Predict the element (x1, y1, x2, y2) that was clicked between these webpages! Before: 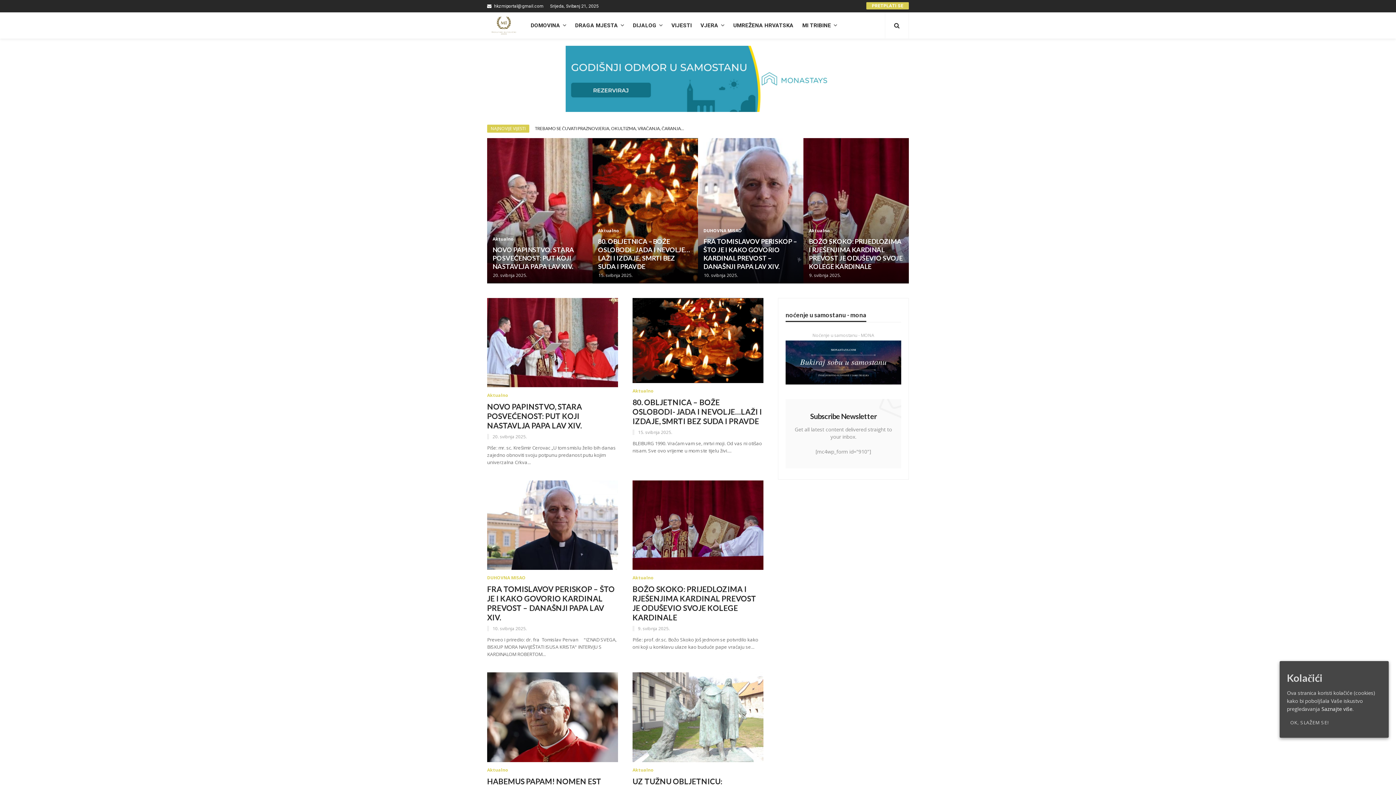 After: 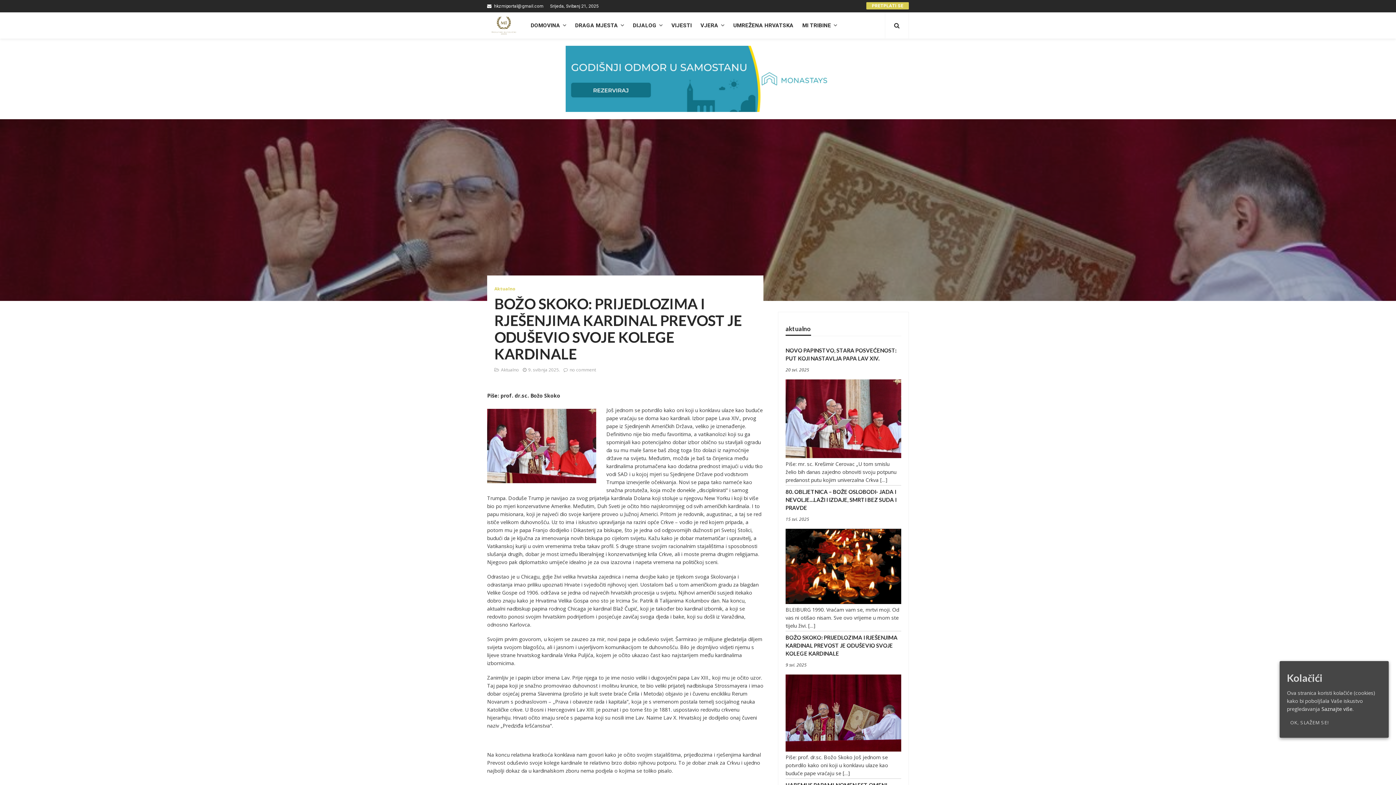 Action: bbox: (632, 480, 763, 570)